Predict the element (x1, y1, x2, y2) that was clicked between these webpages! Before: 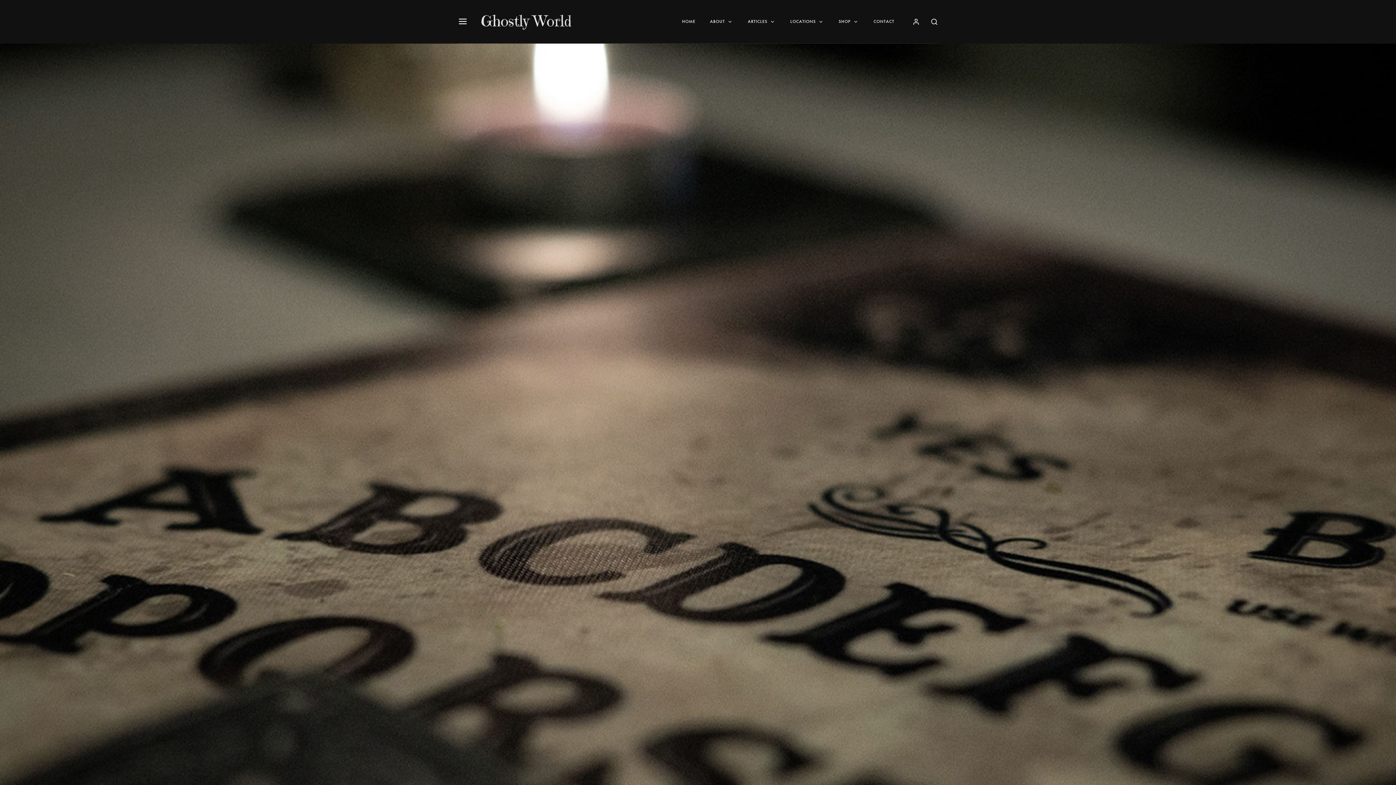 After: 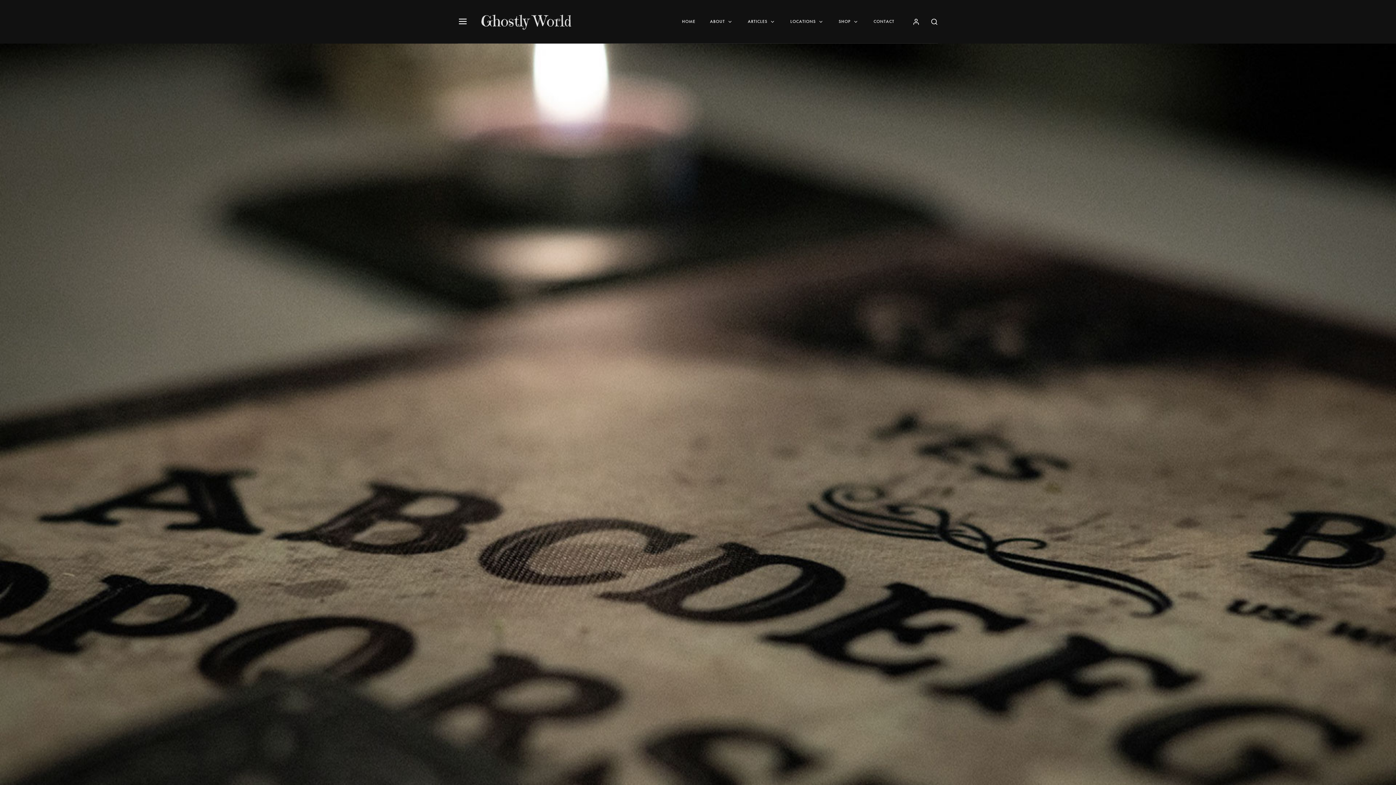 Action: label: CONTACT bbox: (866, 0, 901, 43)